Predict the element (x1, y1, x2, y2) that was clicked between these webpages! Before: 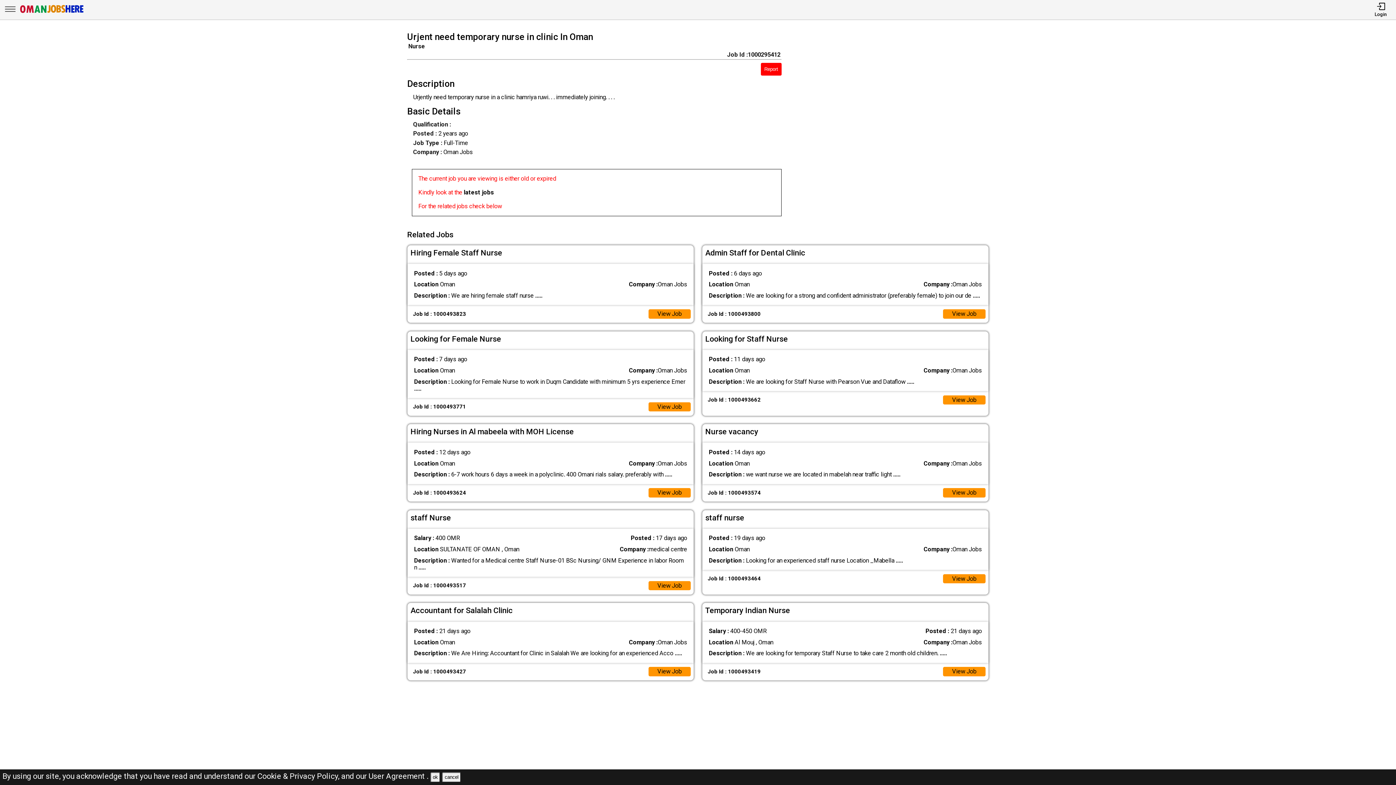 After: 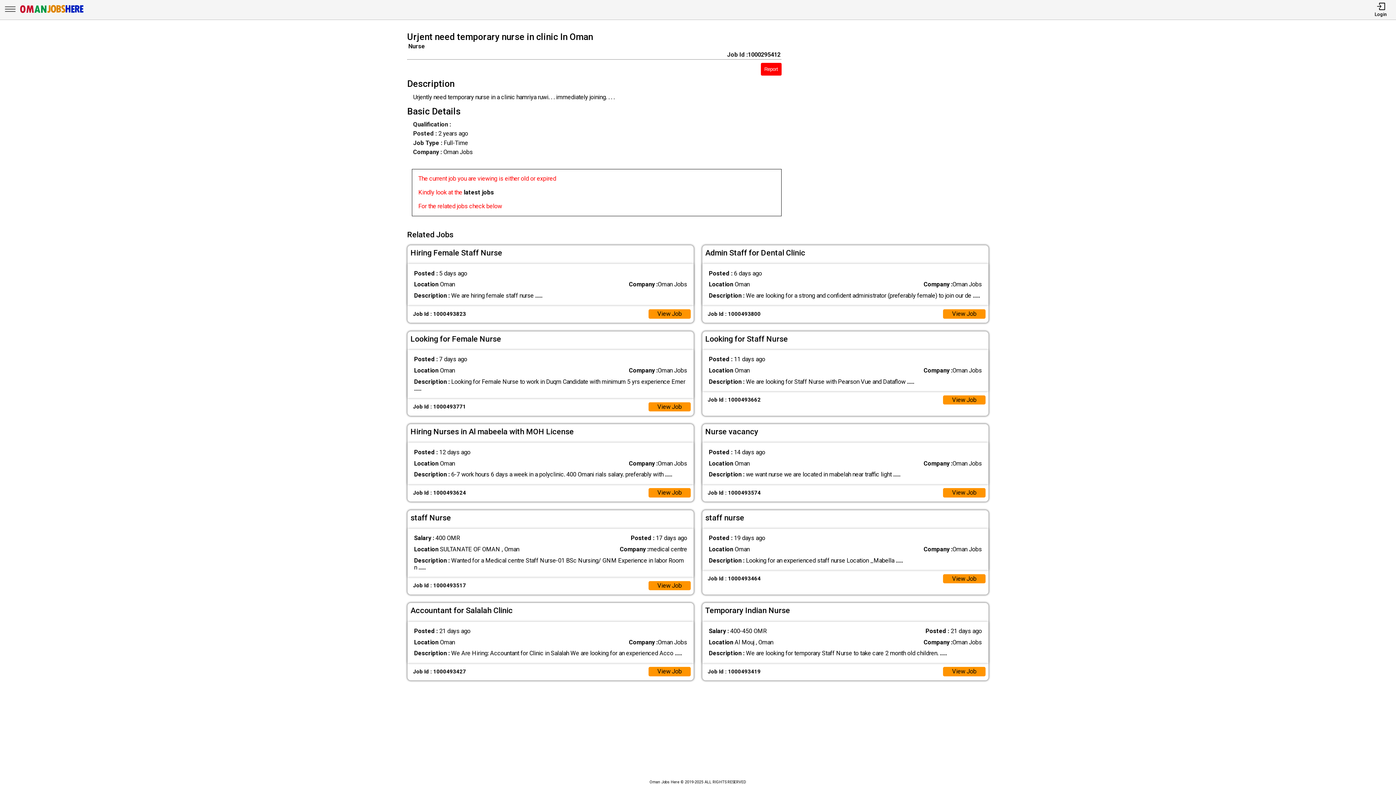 Action: label: ok bbox: (430, 772, 440, 783)